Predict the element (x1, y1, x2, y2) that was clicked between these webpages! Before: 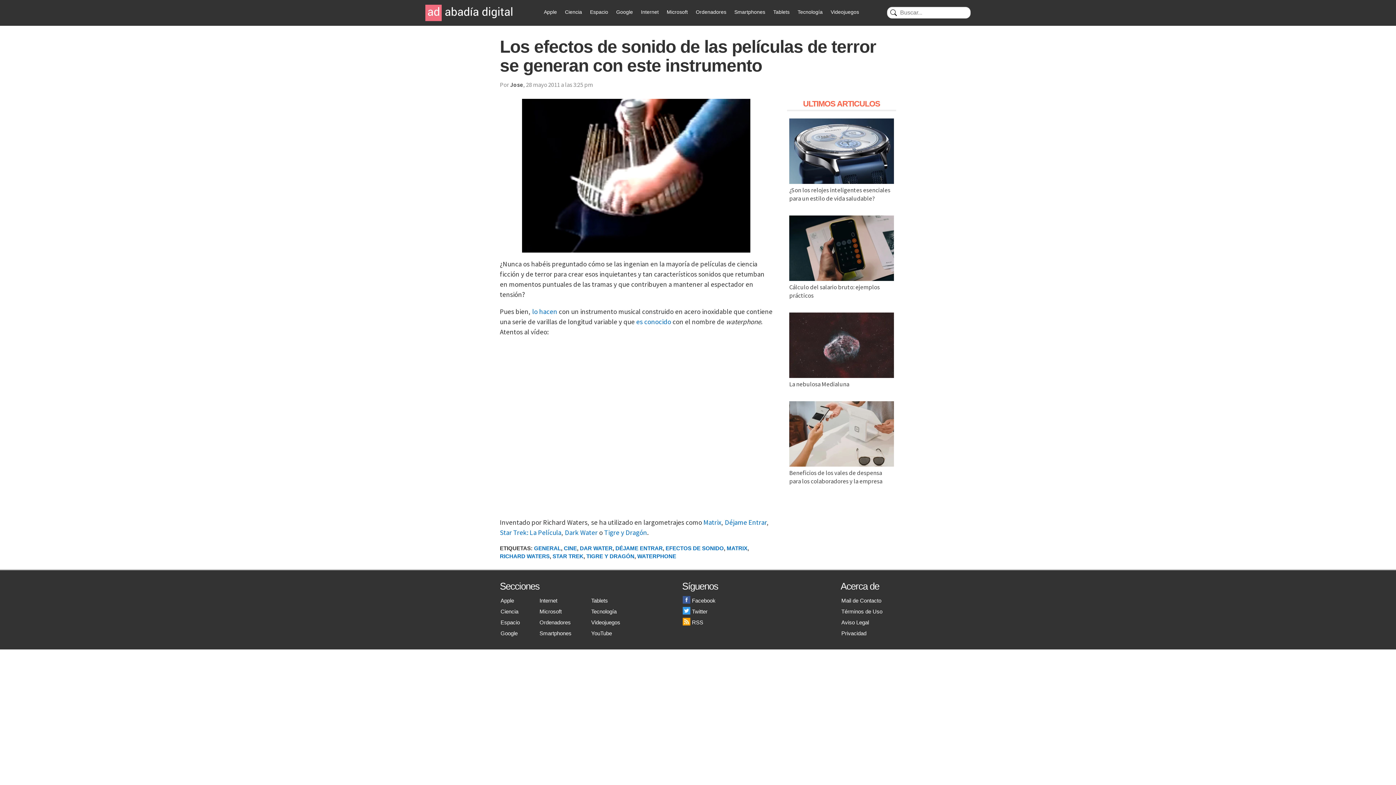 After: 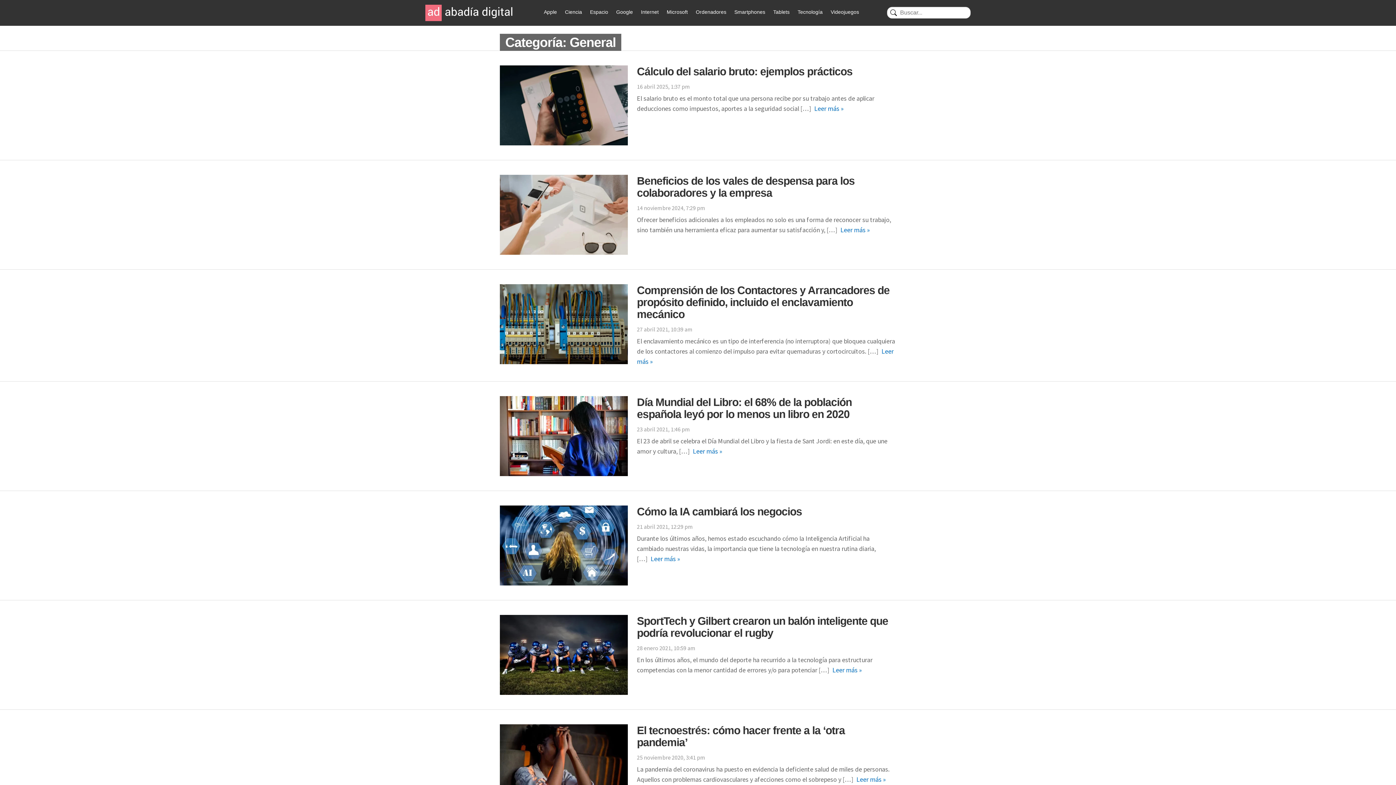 Action: bbox: (534, 545, 561, 551) label: GENERAL